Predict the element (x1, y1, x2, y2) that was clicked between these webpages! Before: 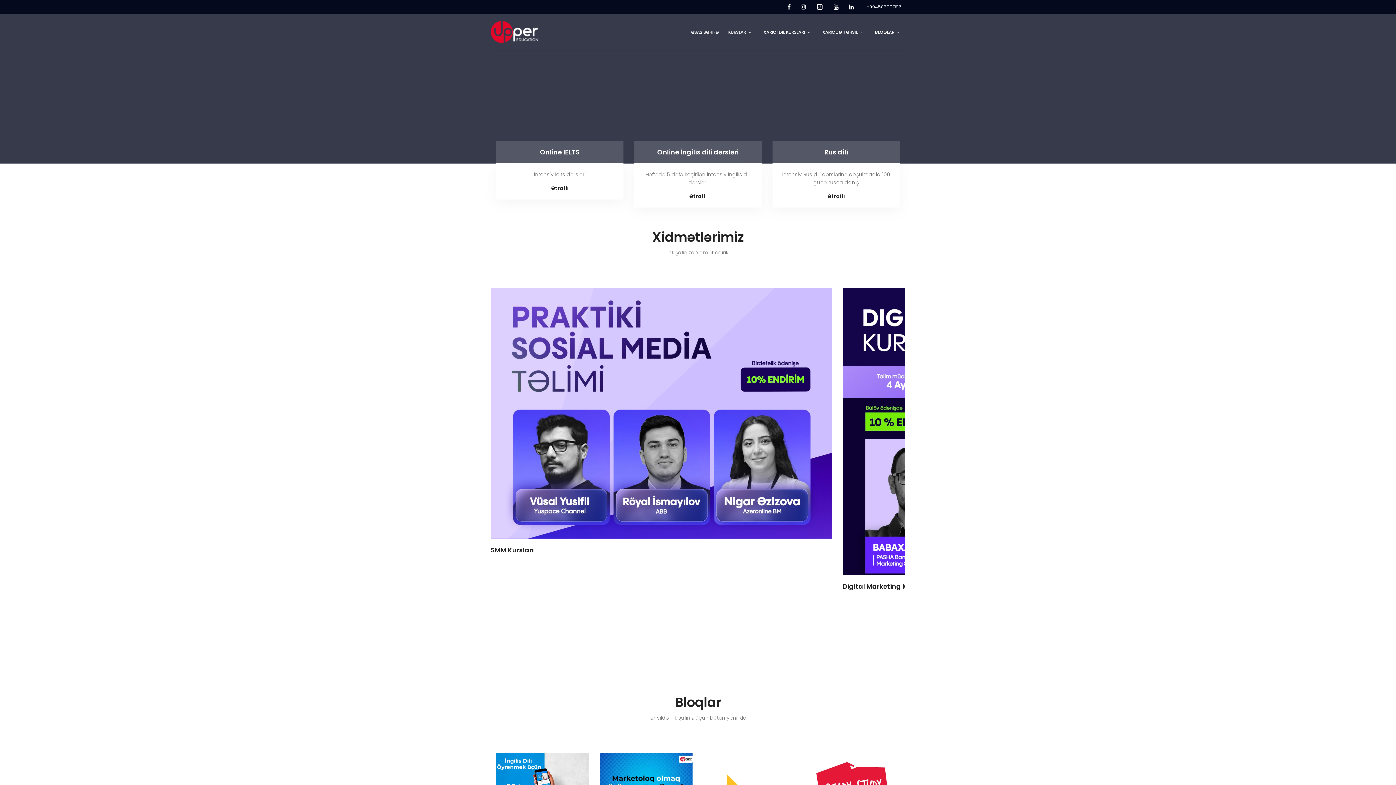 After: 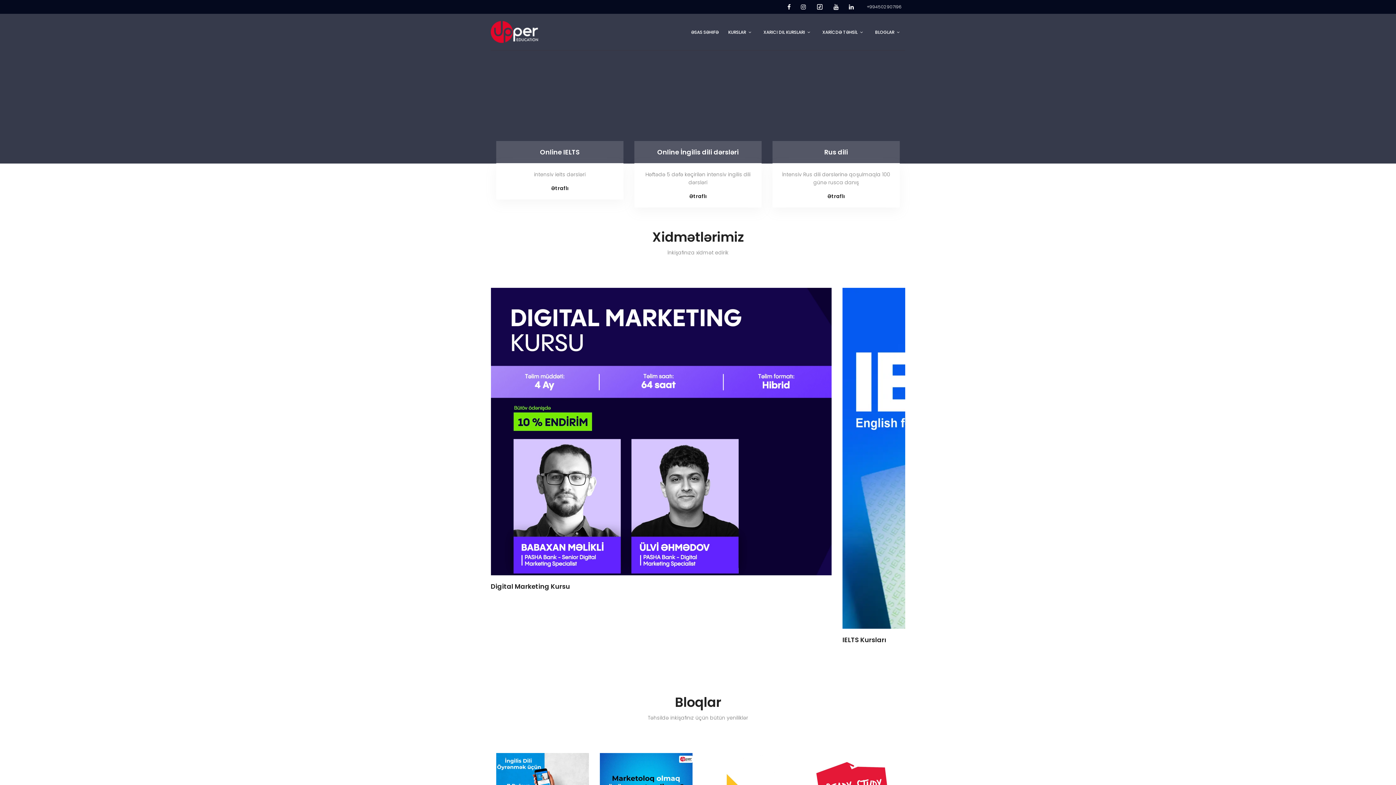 Action: bbox: (866, 2, 901, 10) label: +994502907196